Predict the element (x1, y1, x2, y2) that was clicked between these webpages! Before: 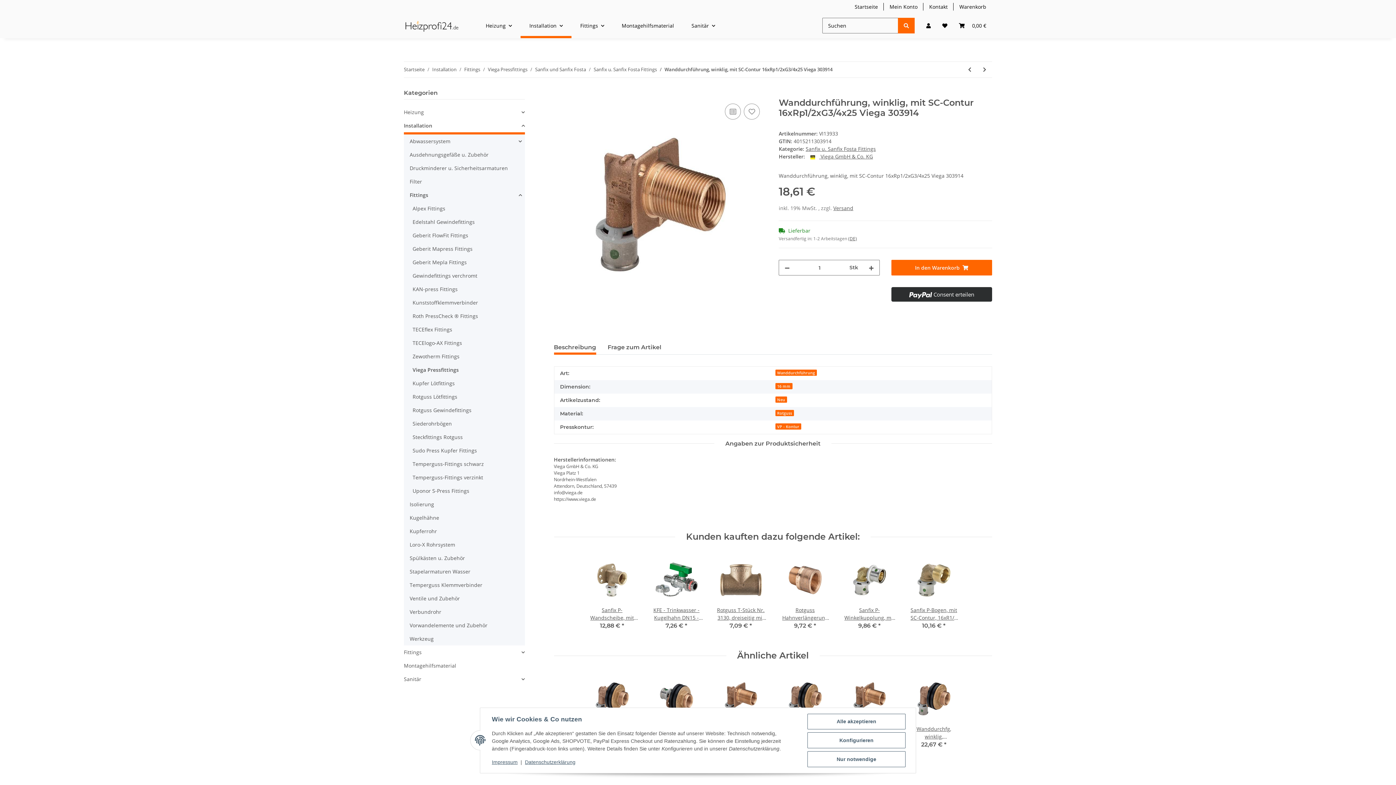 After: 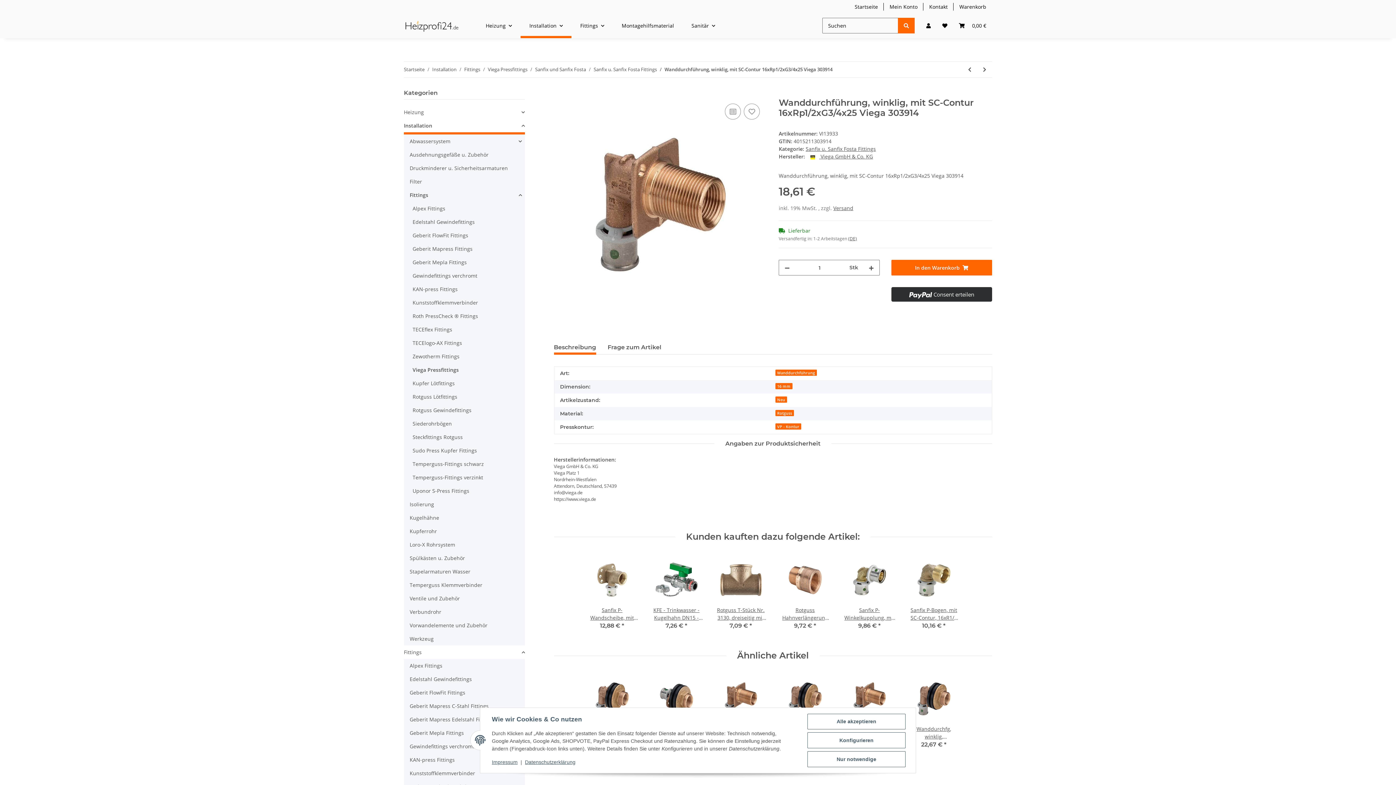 Action: label: Fittings bbox: (404, 645, 524, 659)